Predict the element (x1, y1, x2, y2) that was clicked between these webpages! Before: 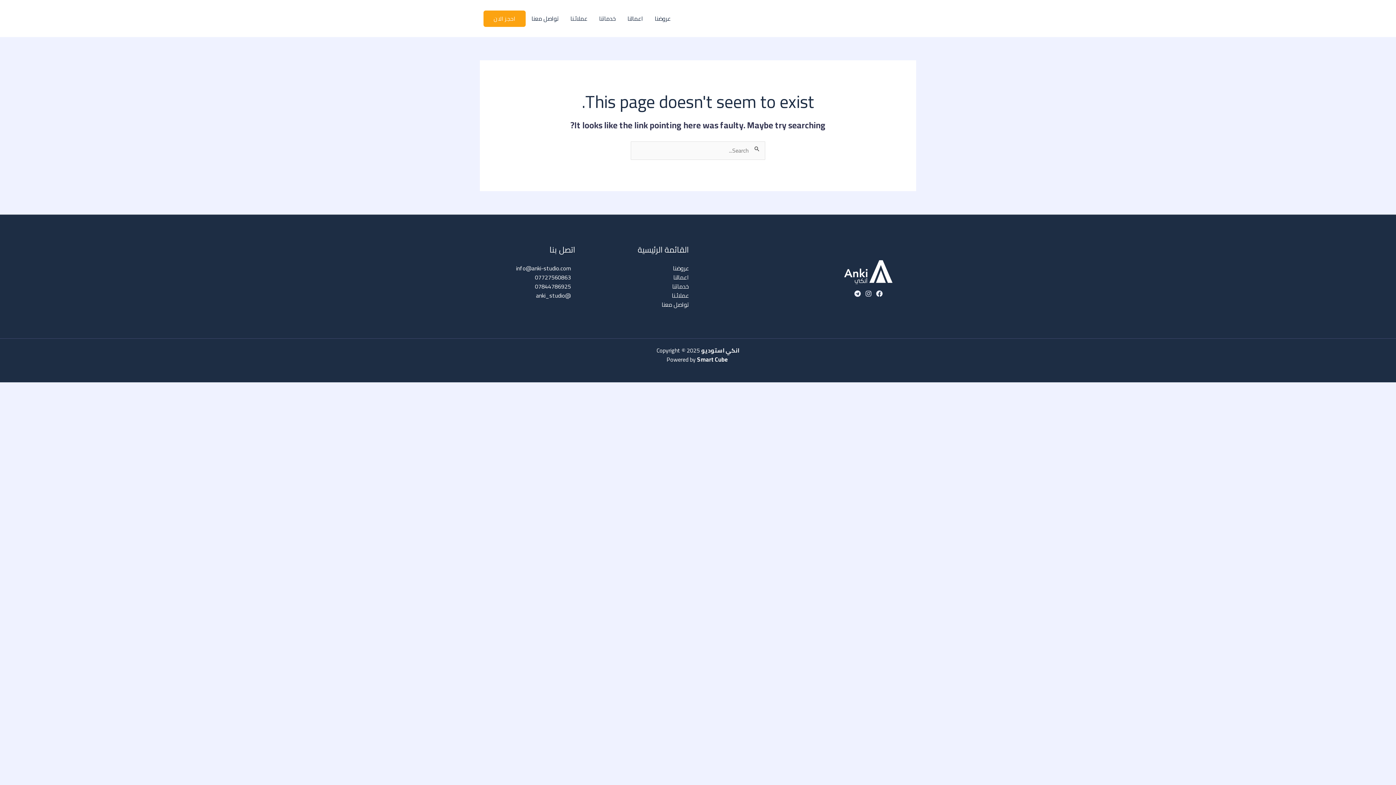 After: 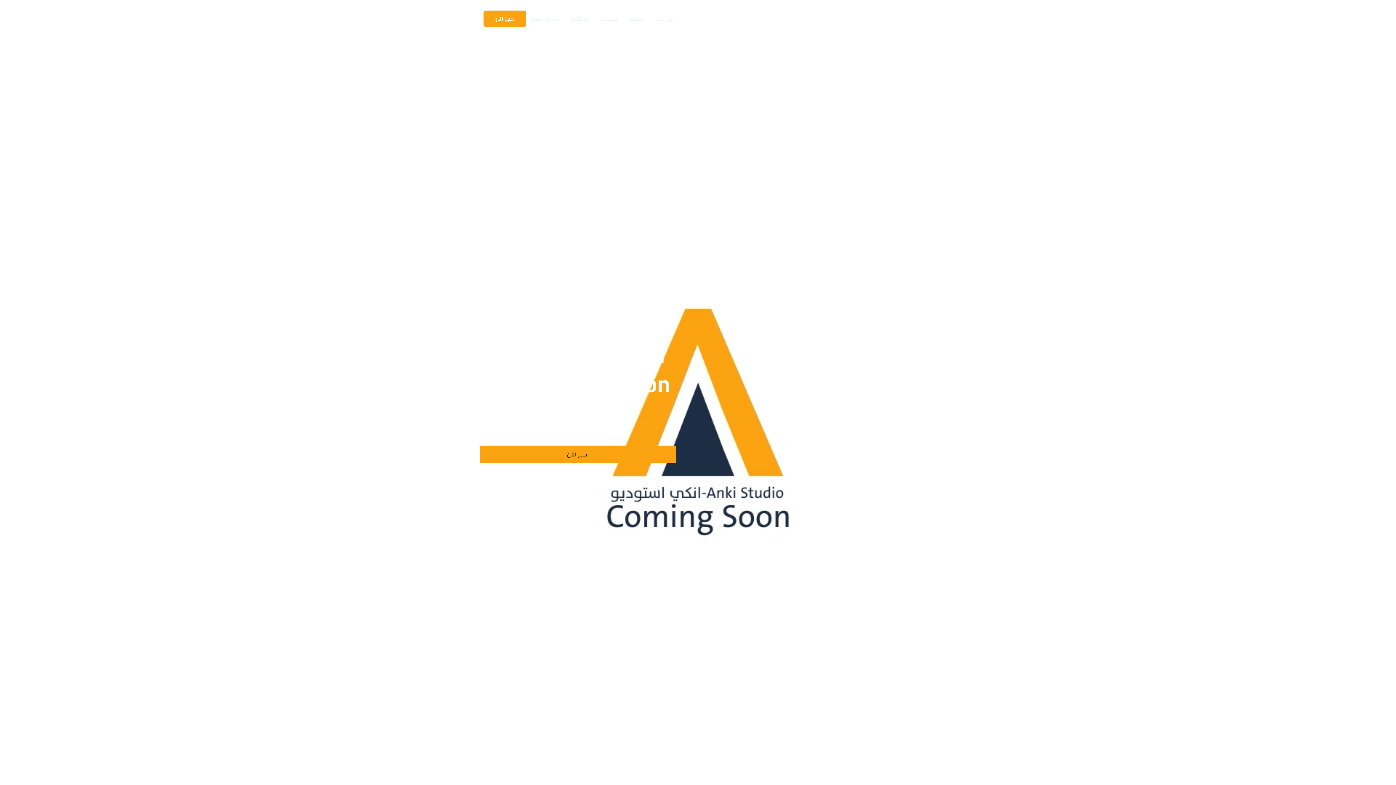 Action: bbox: (880, 12, 916, 23)